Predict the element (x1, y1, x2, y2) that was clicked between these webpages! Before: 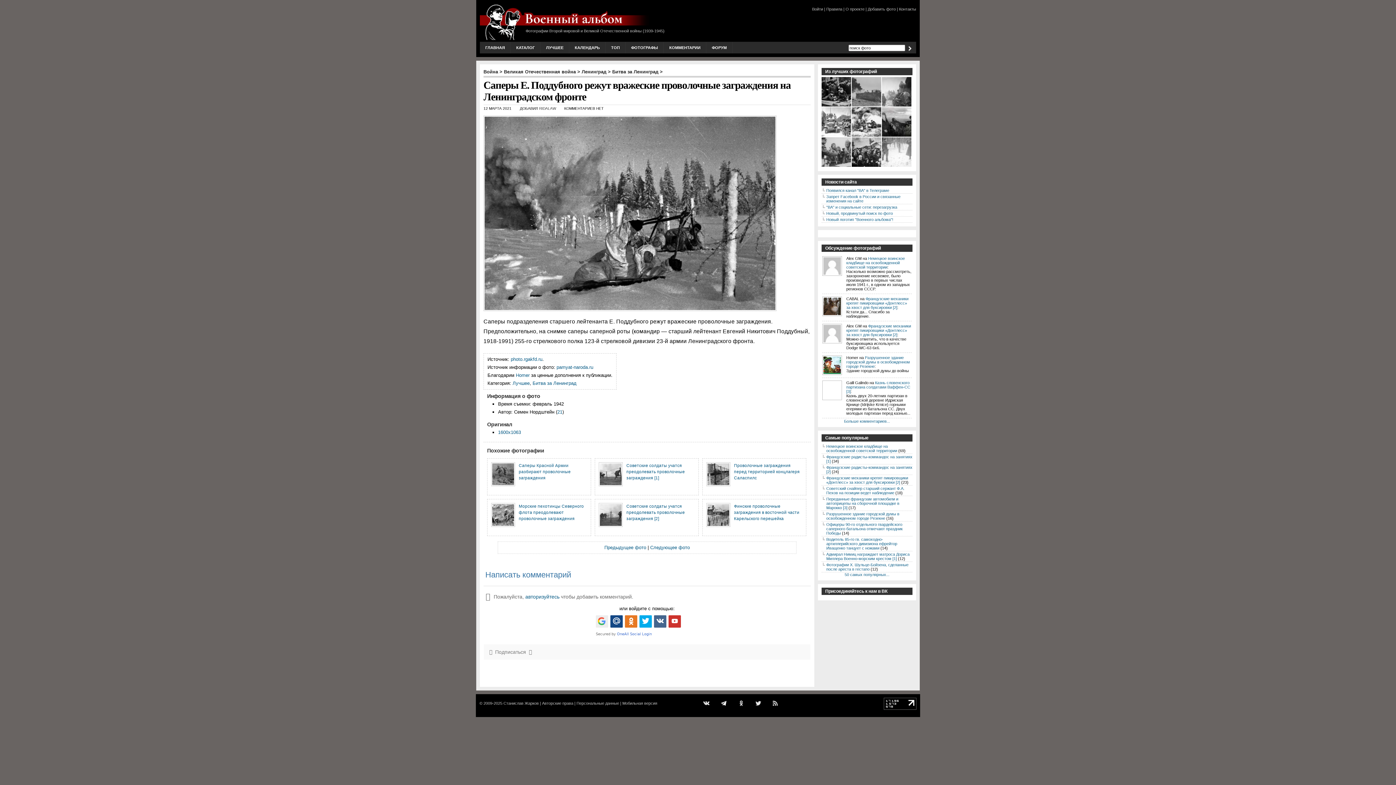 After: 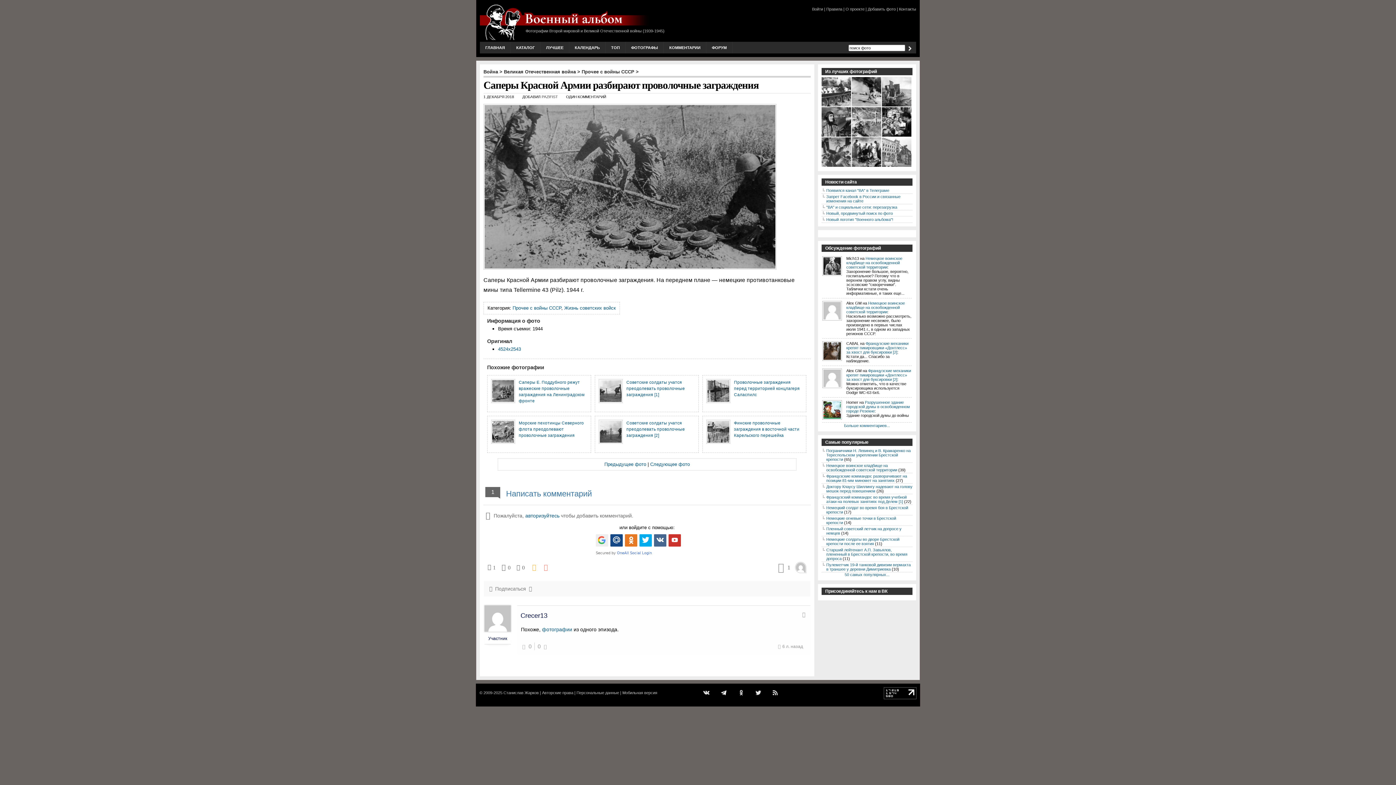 Action: bbox: (491, 484, 518, 489)